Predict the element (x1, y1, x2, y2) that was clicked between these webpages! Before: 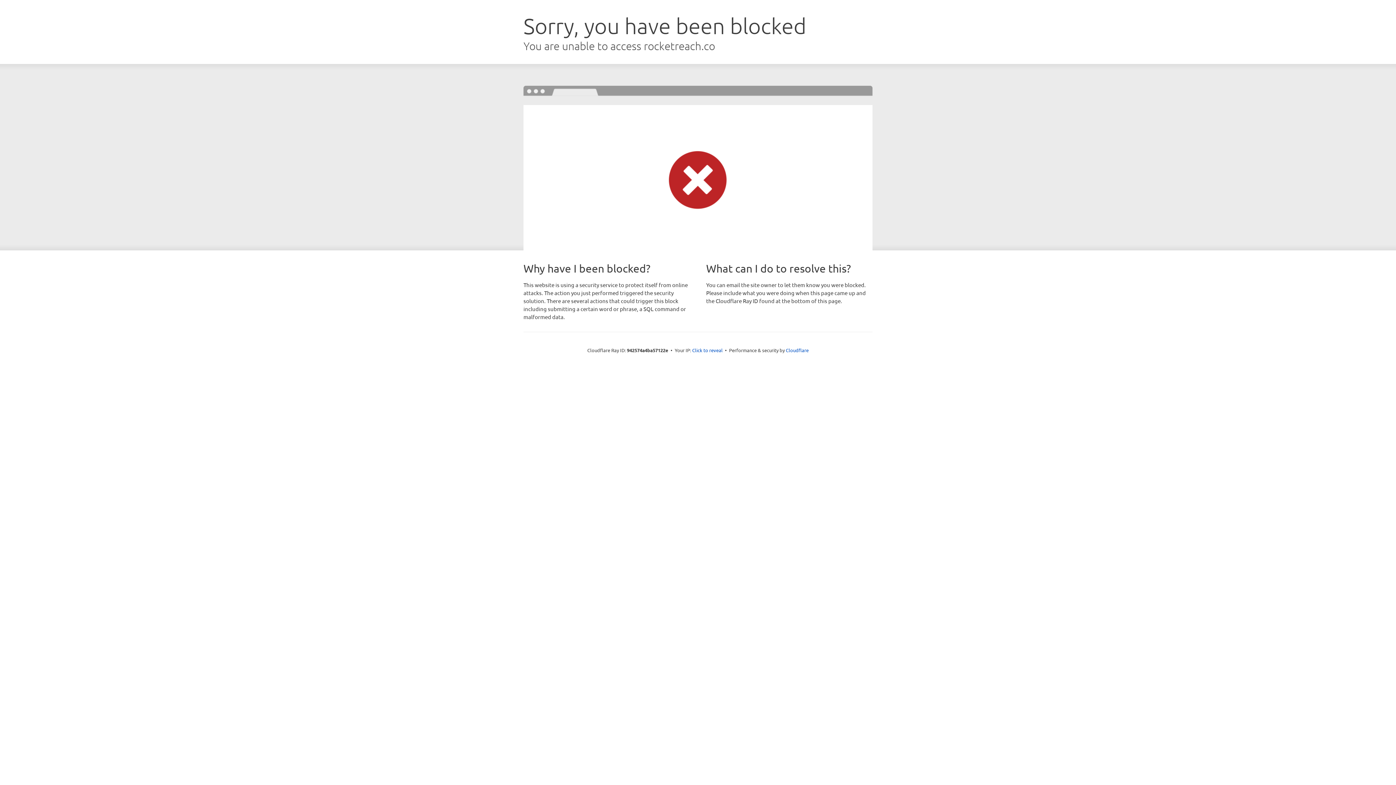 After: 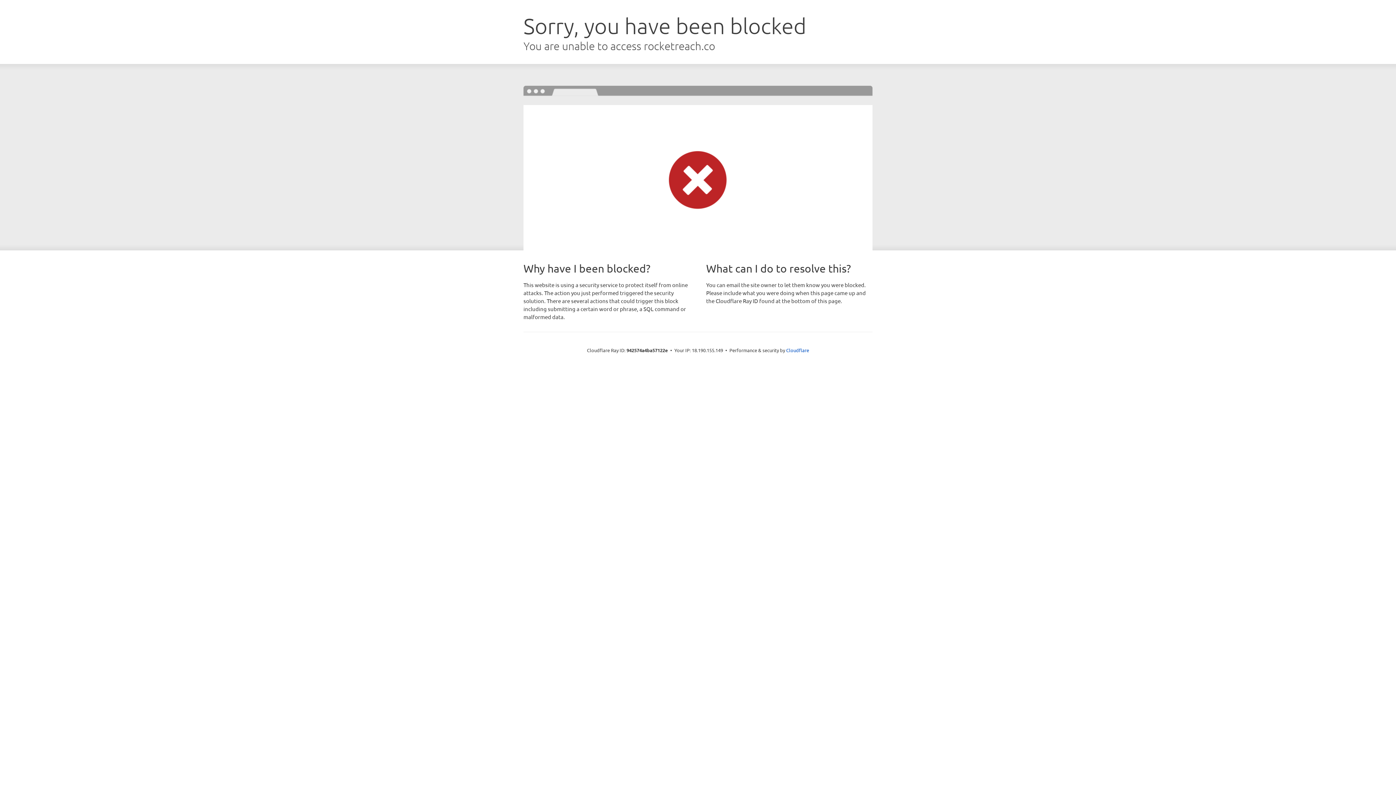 Action: label: Click to reveal bbox: (692, 346, 722, 353)